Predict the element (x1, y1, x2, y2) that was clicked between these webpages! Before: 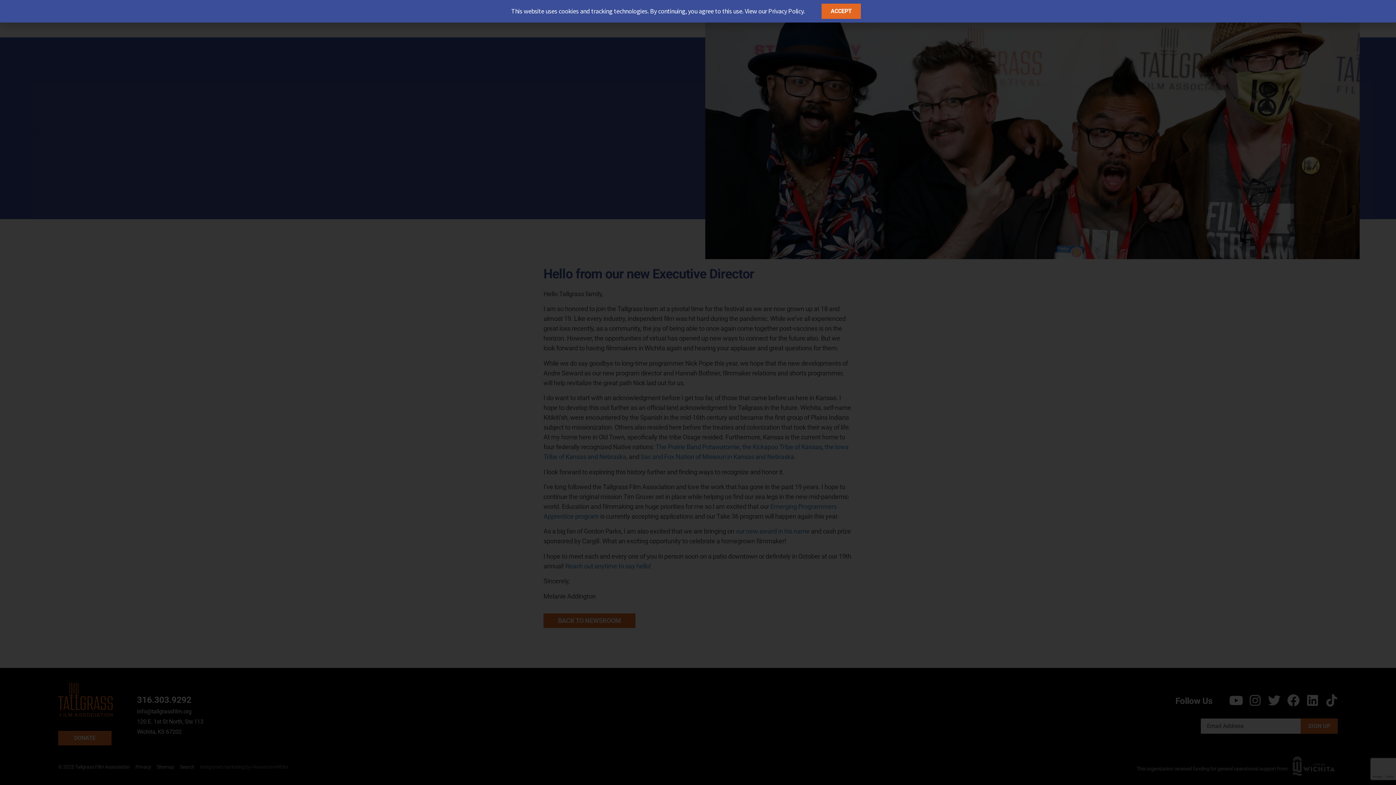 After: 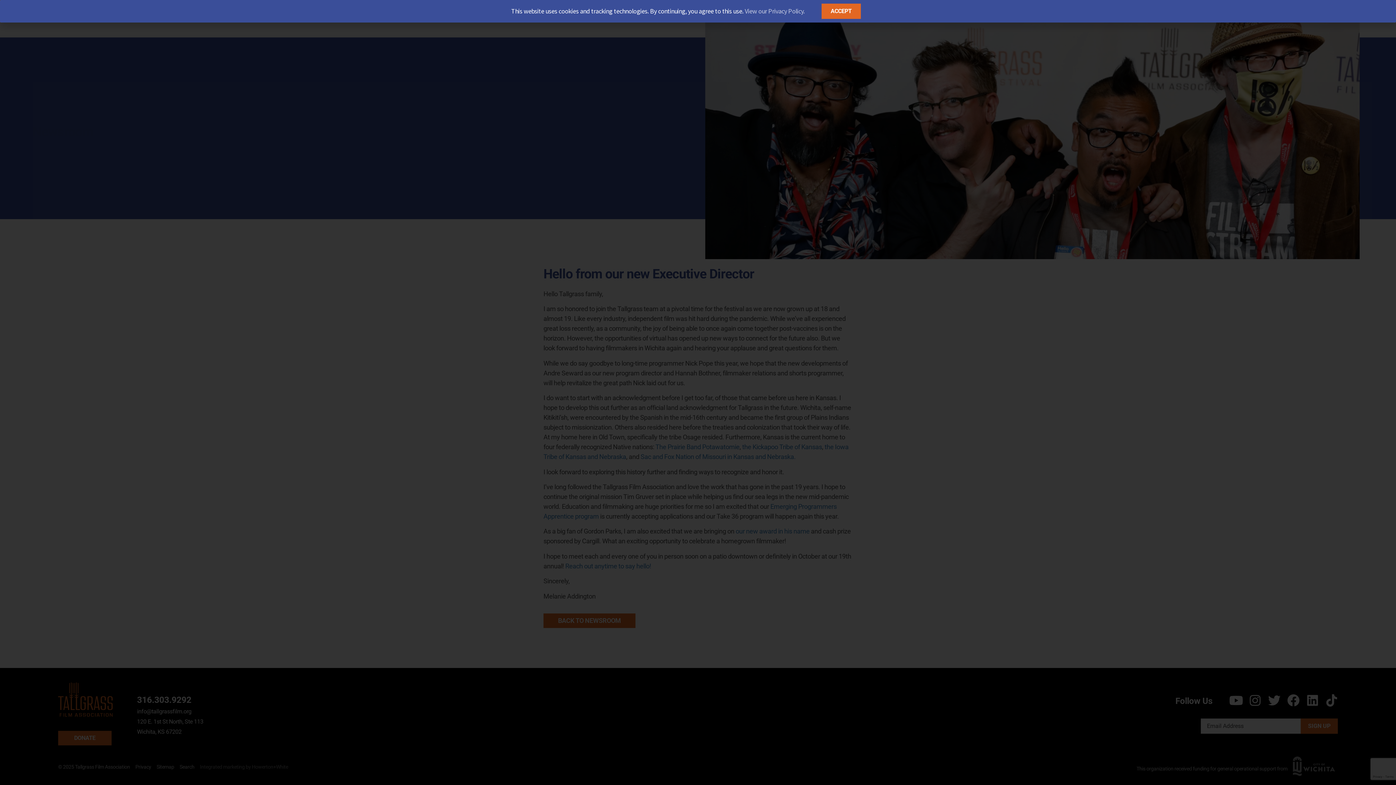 Action: bbox: (745, 6, 804, 15) label: View our Privacy Policy.